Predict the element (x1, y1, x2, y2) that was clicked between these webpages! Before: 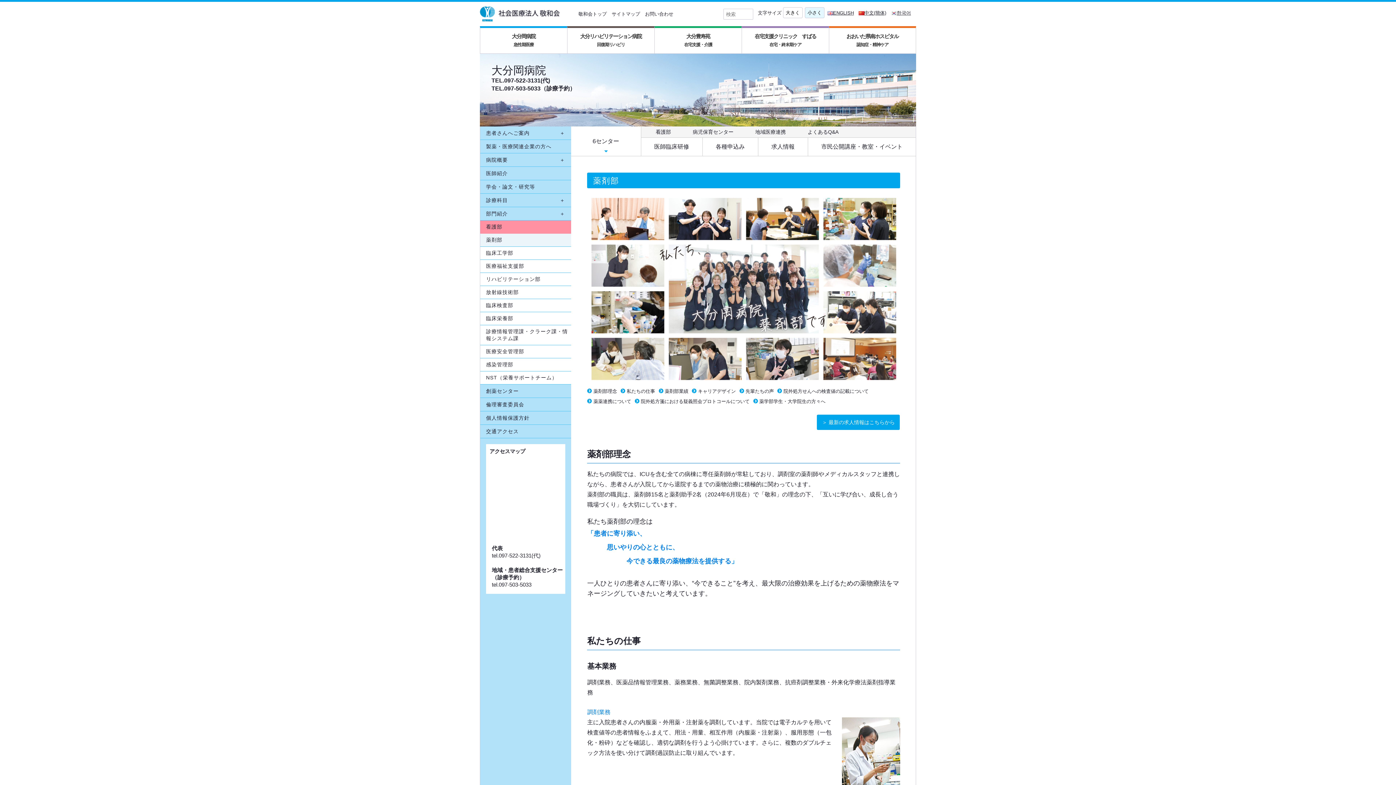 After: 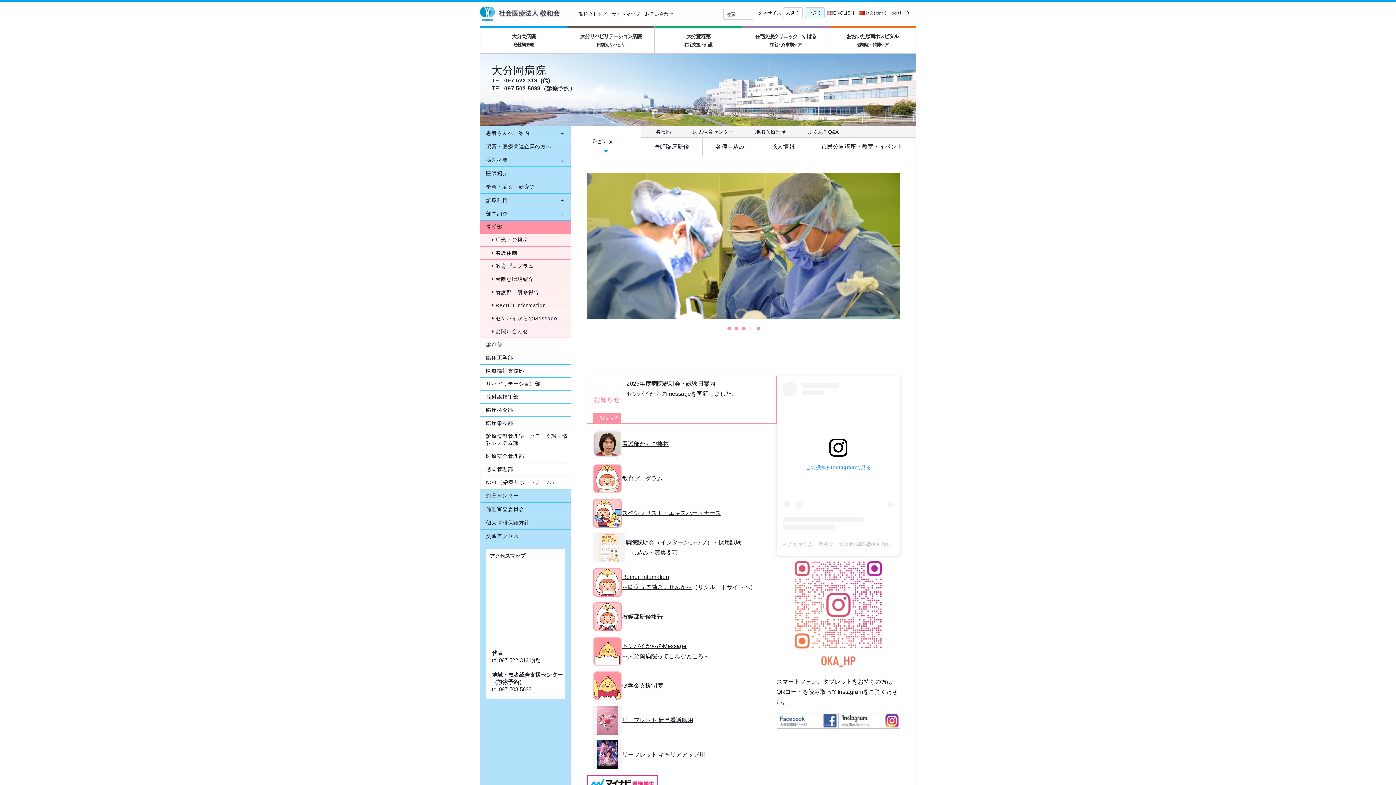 Action: bbox: (480, 220, 571, 233) label: 看護部